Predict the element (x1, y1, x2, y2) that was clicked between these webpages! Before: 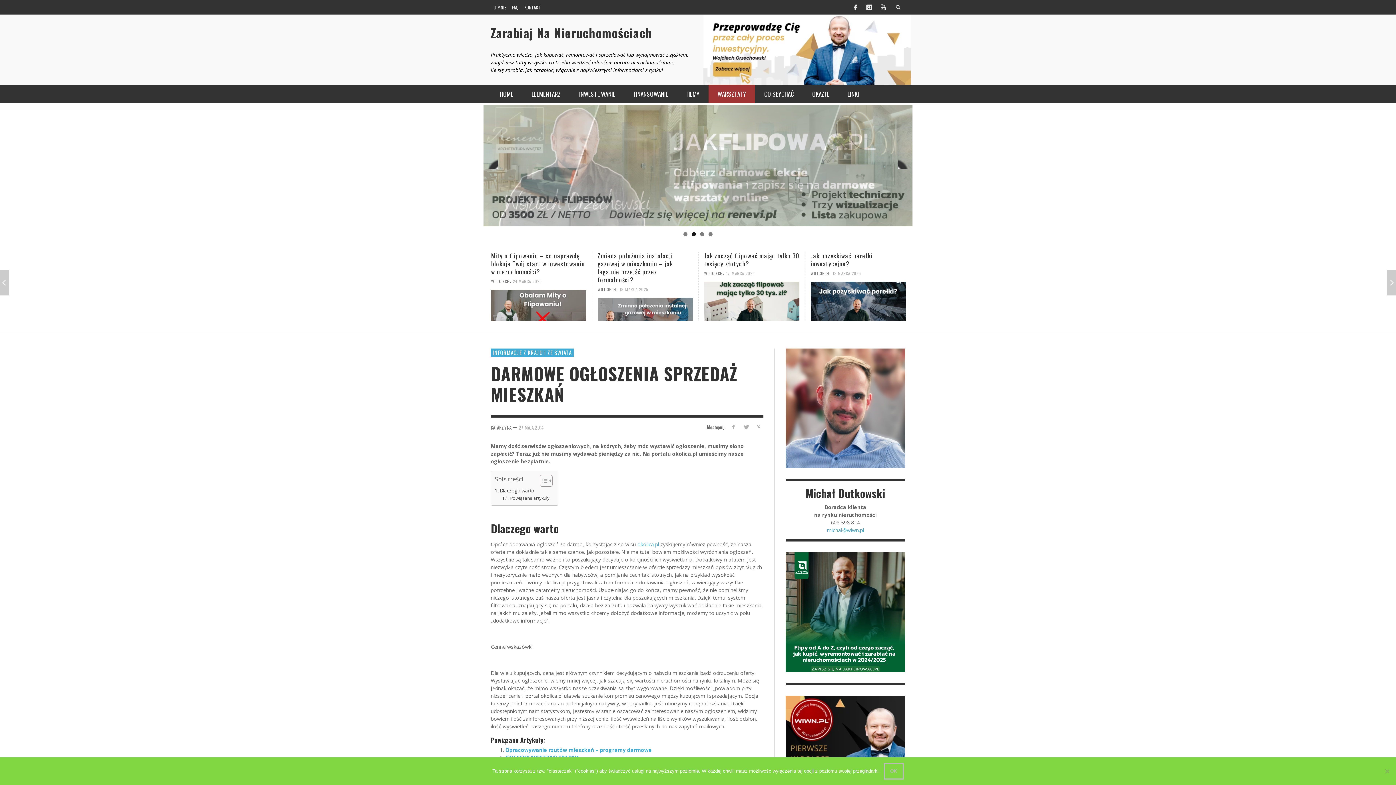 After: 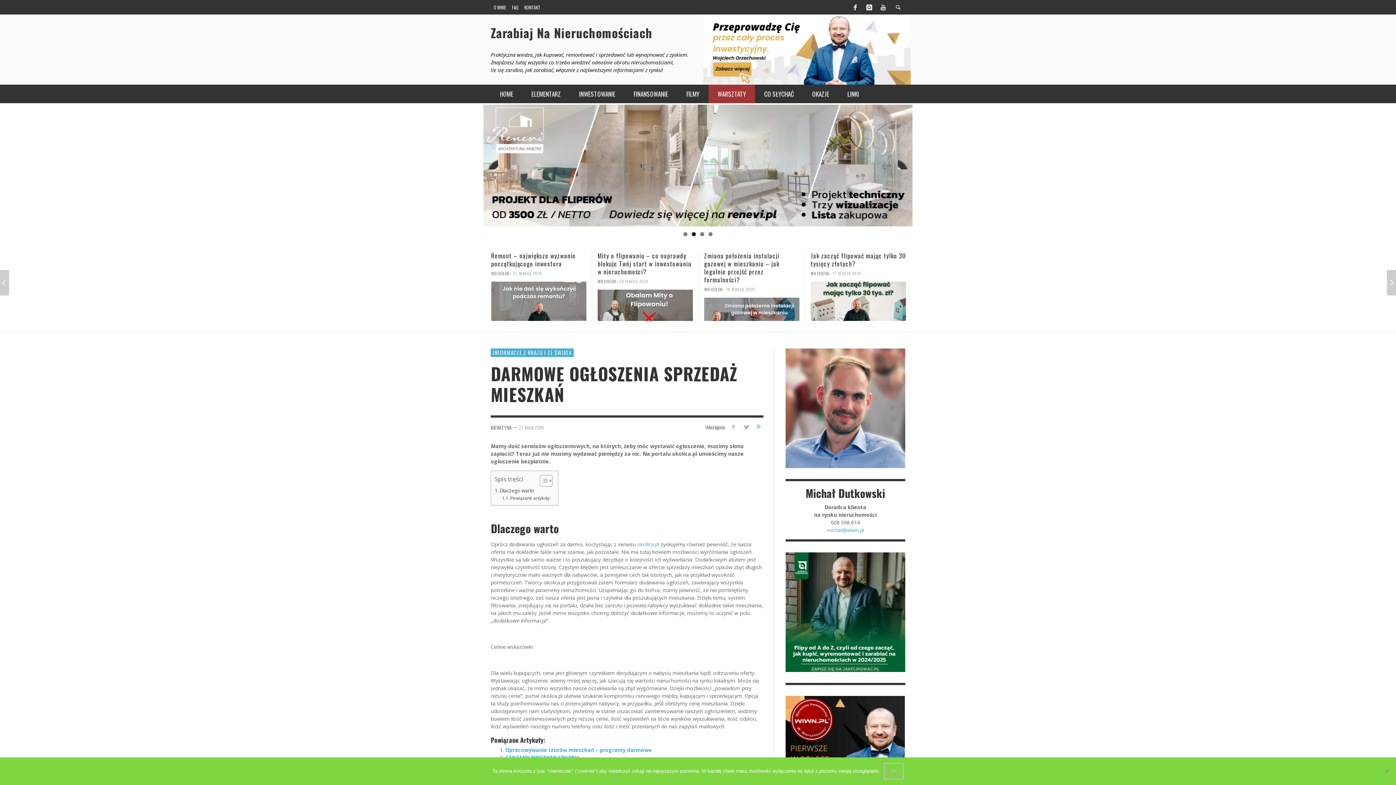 Action: bbox: (753, 423, 763, 430)